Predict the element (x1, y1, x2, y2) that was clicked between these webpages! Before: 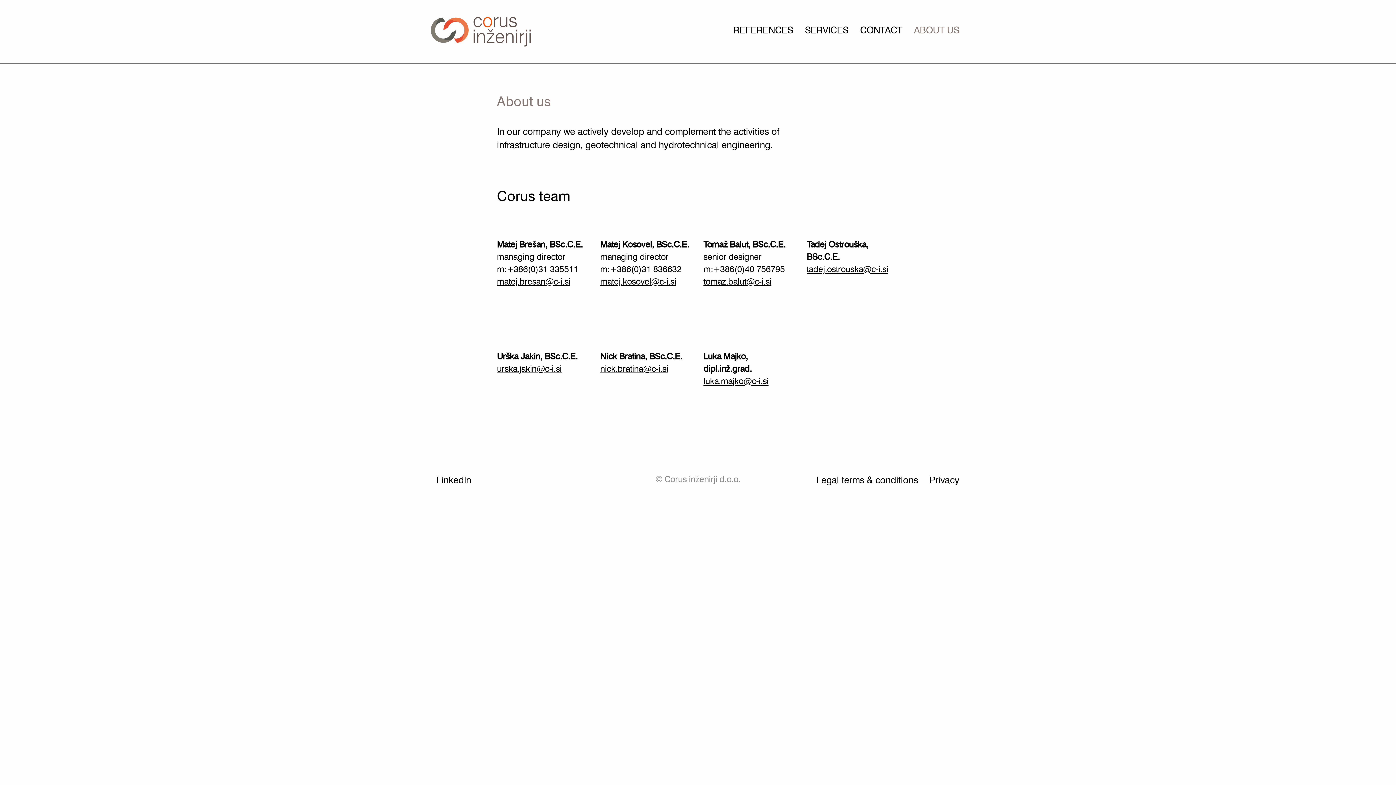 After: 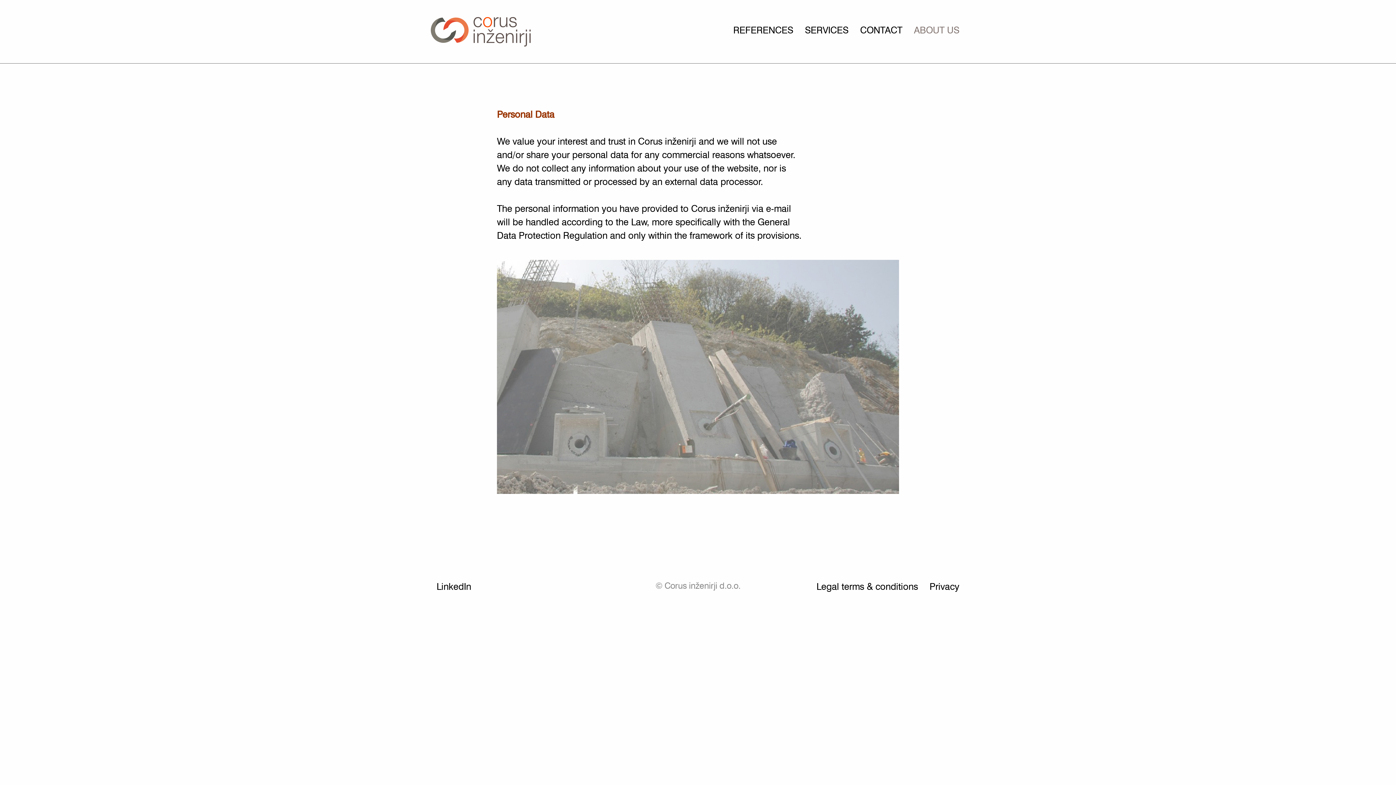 Action: bbox: (923, 471, 965, 489) label: Privacy